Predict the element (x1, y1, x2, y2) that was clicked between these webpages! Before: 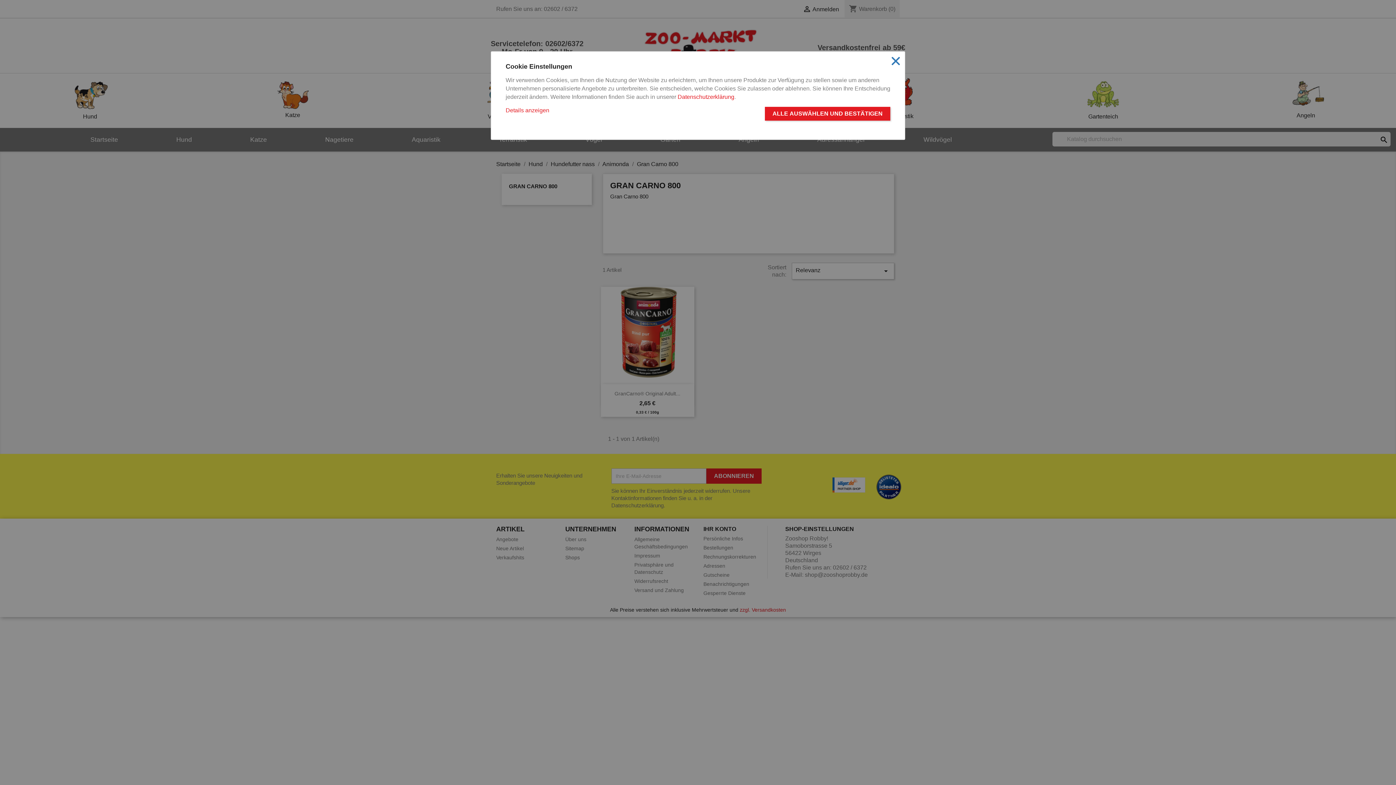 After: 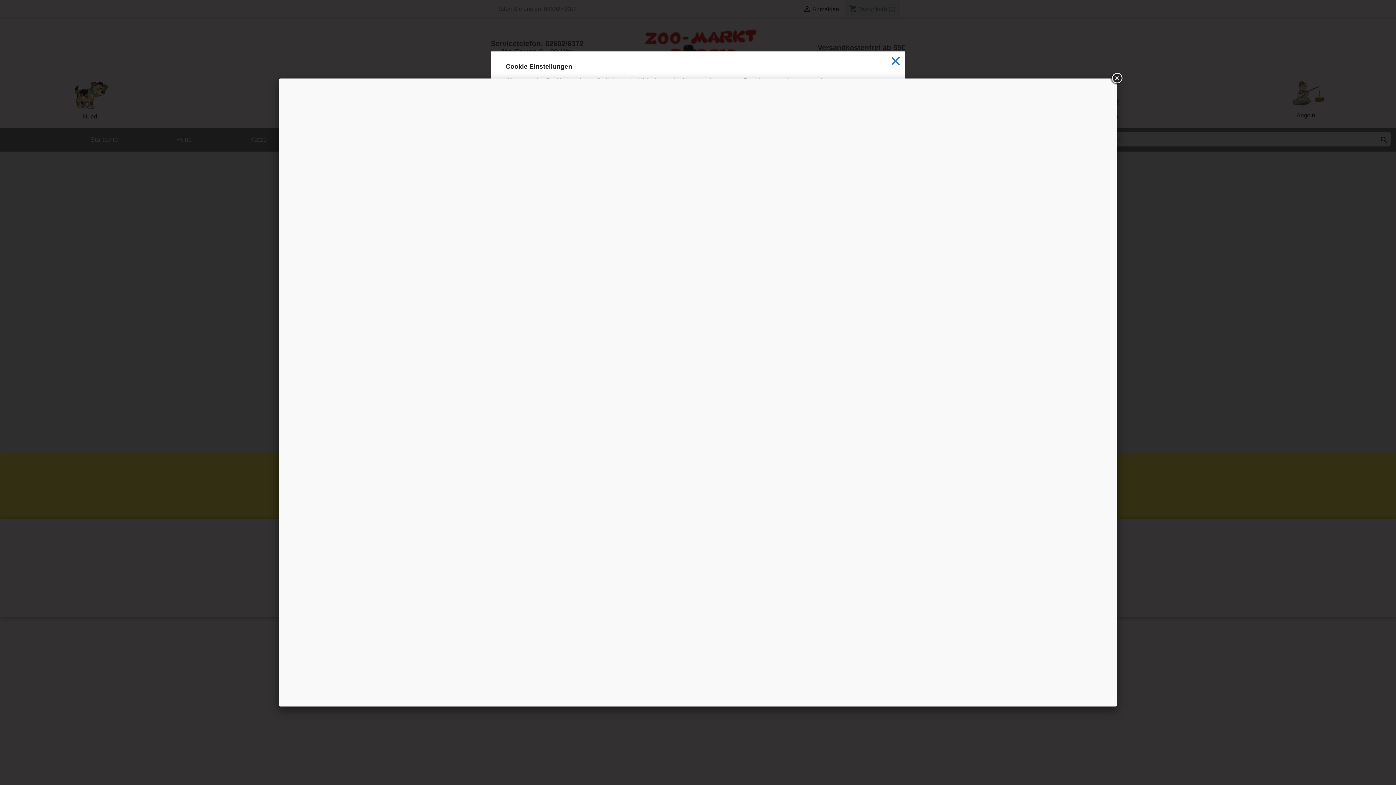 Action: label: Datenschutzerklärung bbox: (677, 93, 734, 100)